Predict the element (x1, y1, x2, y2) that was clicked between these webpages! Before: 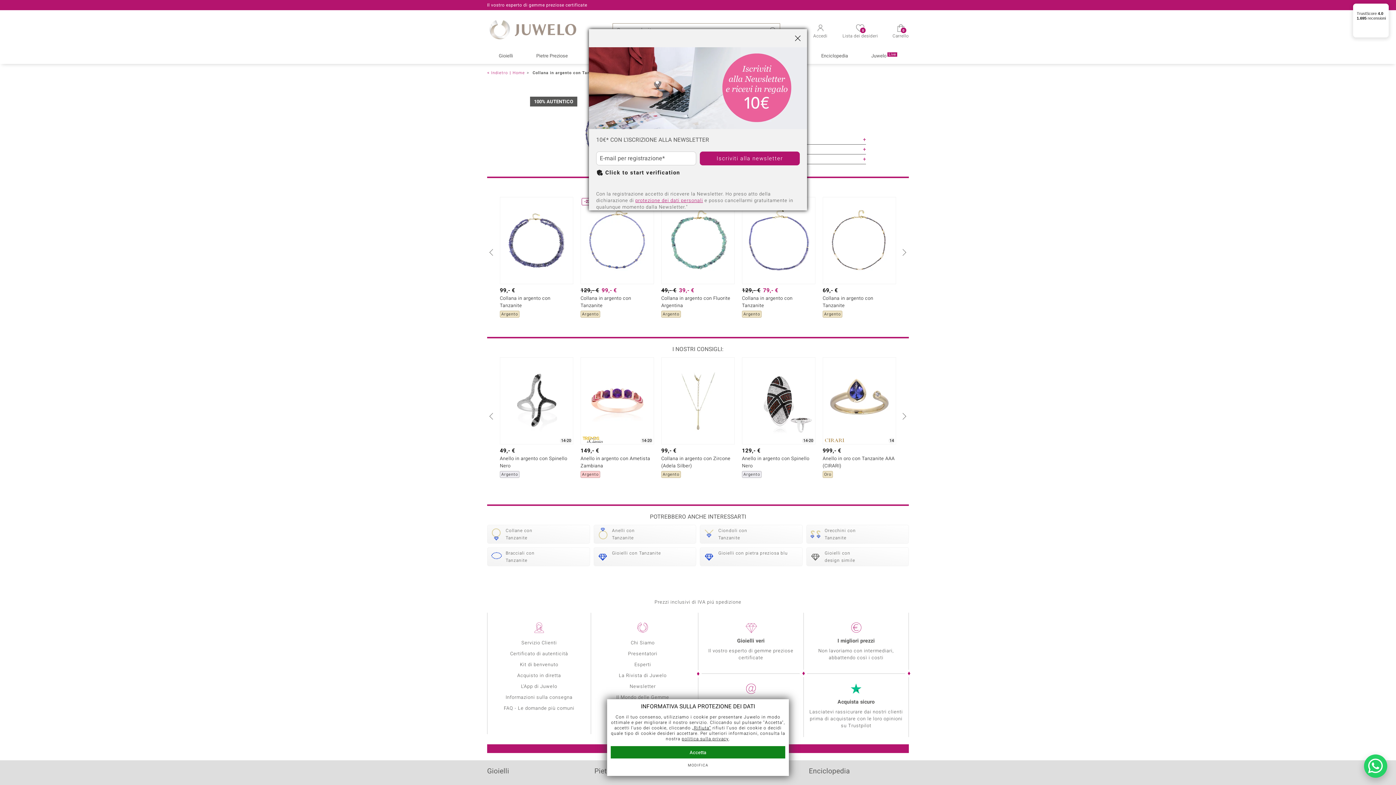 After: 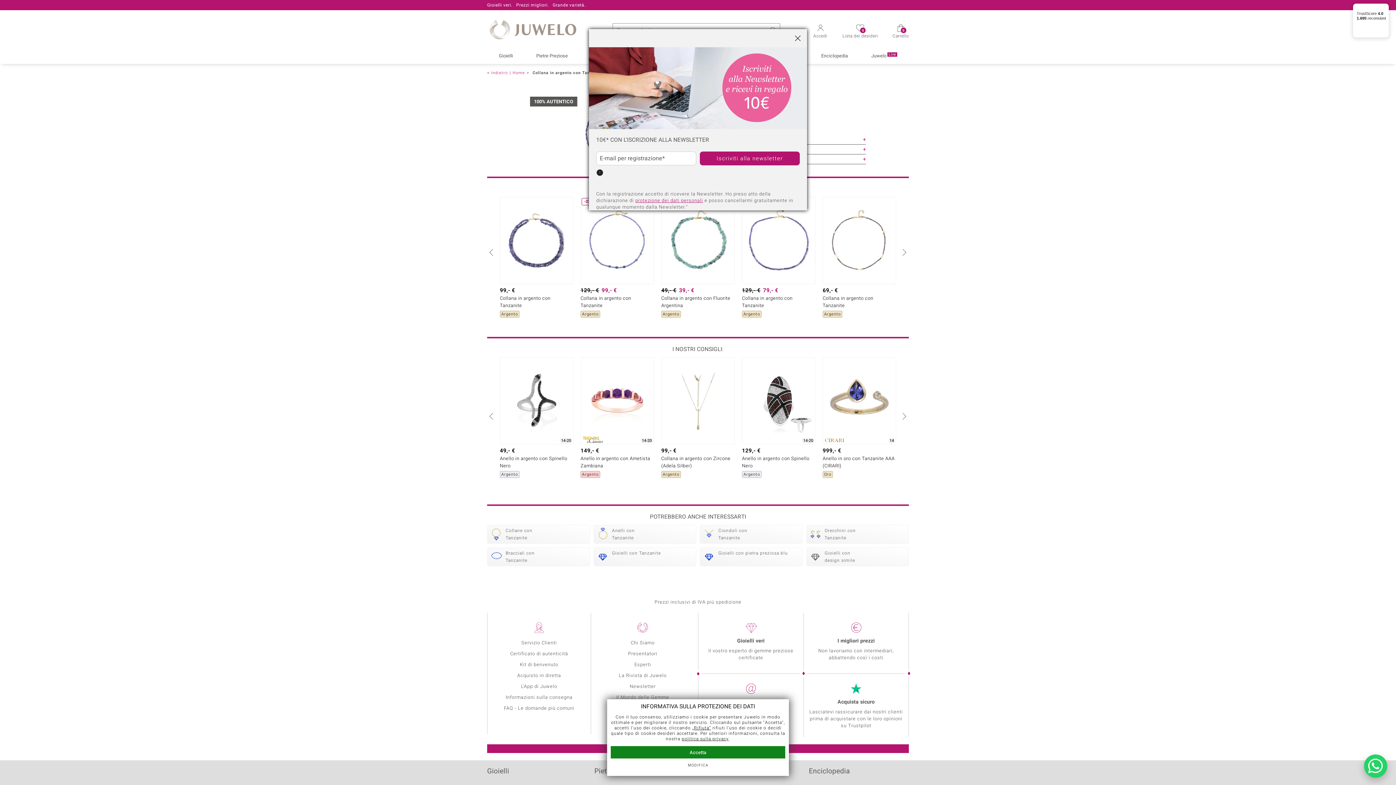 Action: bbox: (744, 668, 812, 675) label: protezione dei dati personali